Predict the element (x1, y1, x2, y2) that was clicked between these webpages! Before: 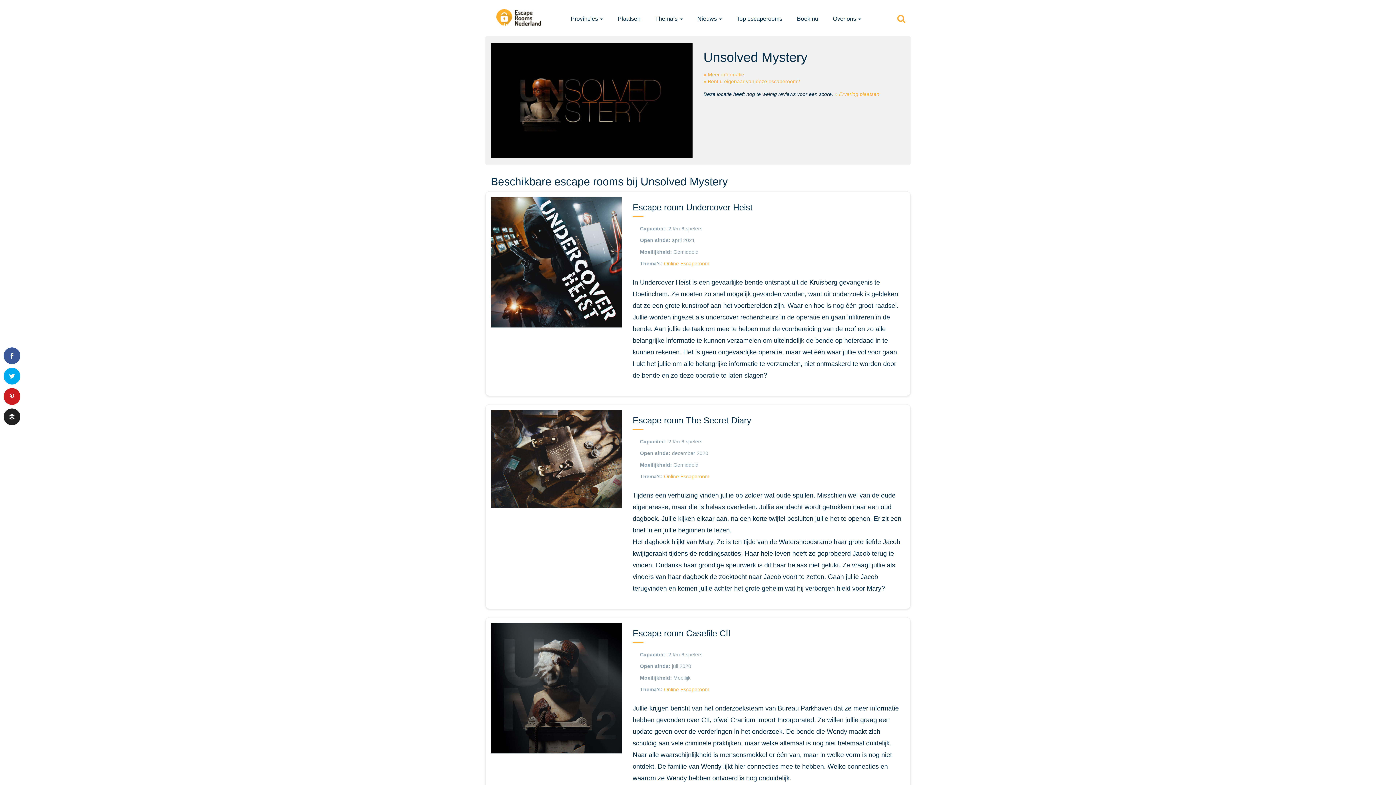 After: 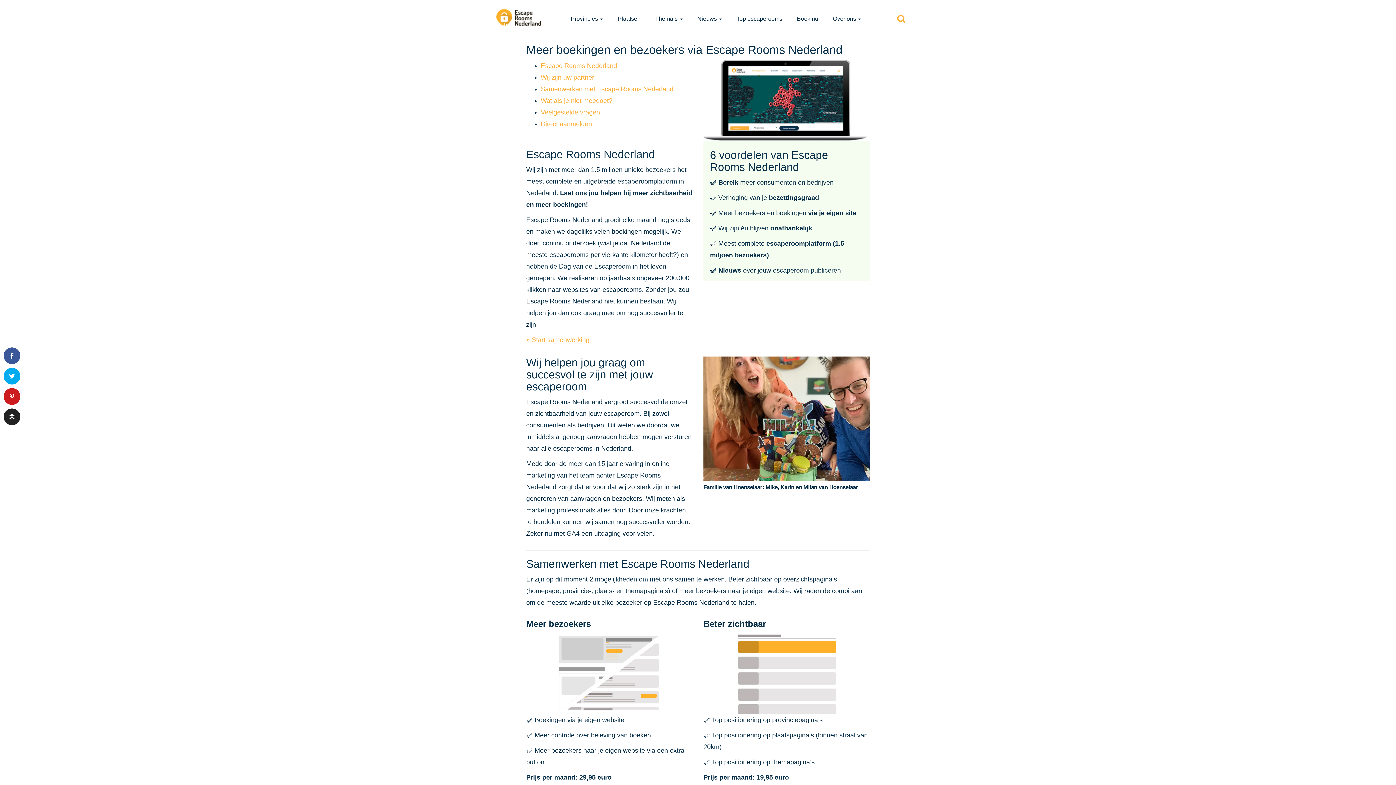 Action: label: » Bent u eigenaar van deze escaperoom? bbox: (703, 78, 800, 84)